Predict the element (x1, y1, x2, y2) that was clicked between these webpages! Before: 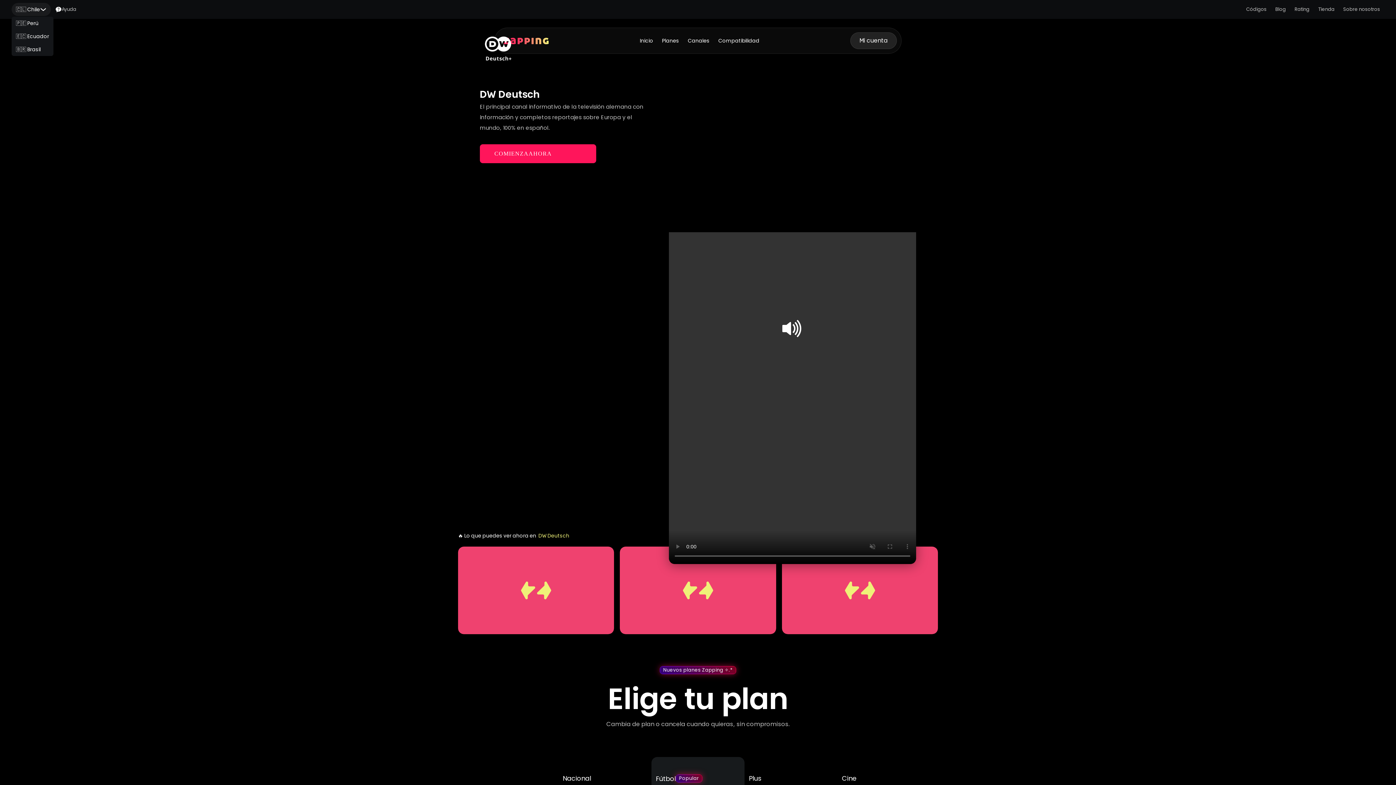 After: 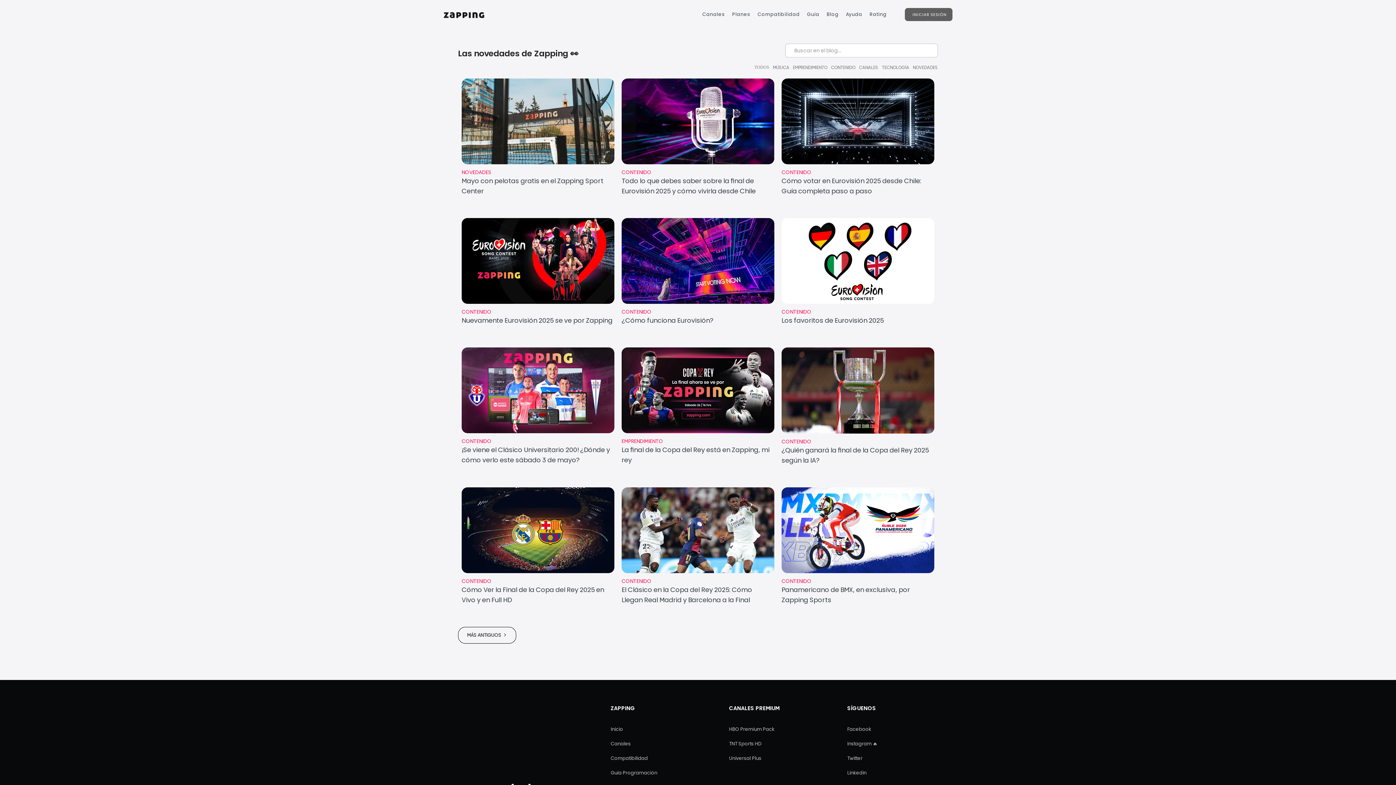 Action: label: Blog bbox: (1271, 2, 1290, 16)